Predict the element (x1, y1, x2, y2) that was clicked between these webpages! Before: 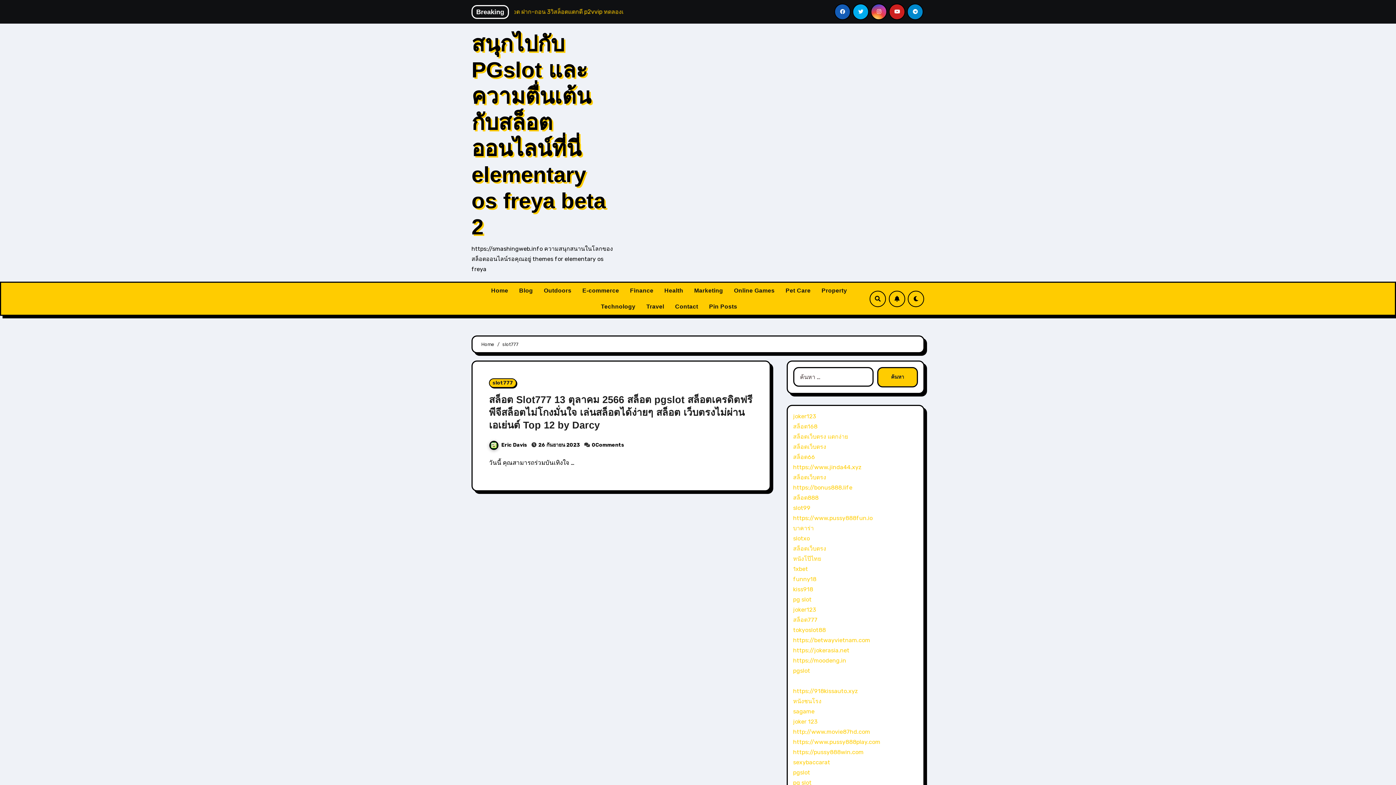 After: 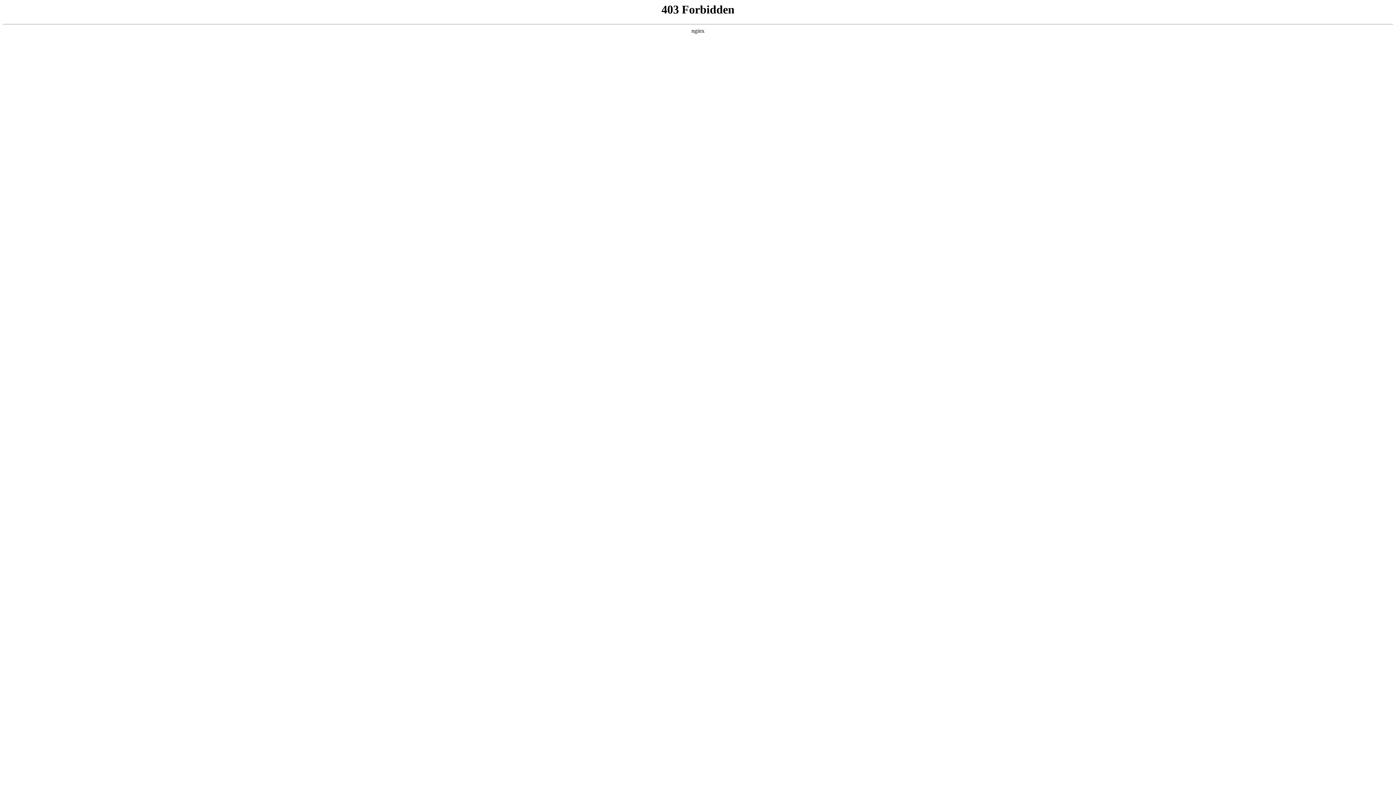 Action: label: slot99 bbox: (793, 504, 810, 511)